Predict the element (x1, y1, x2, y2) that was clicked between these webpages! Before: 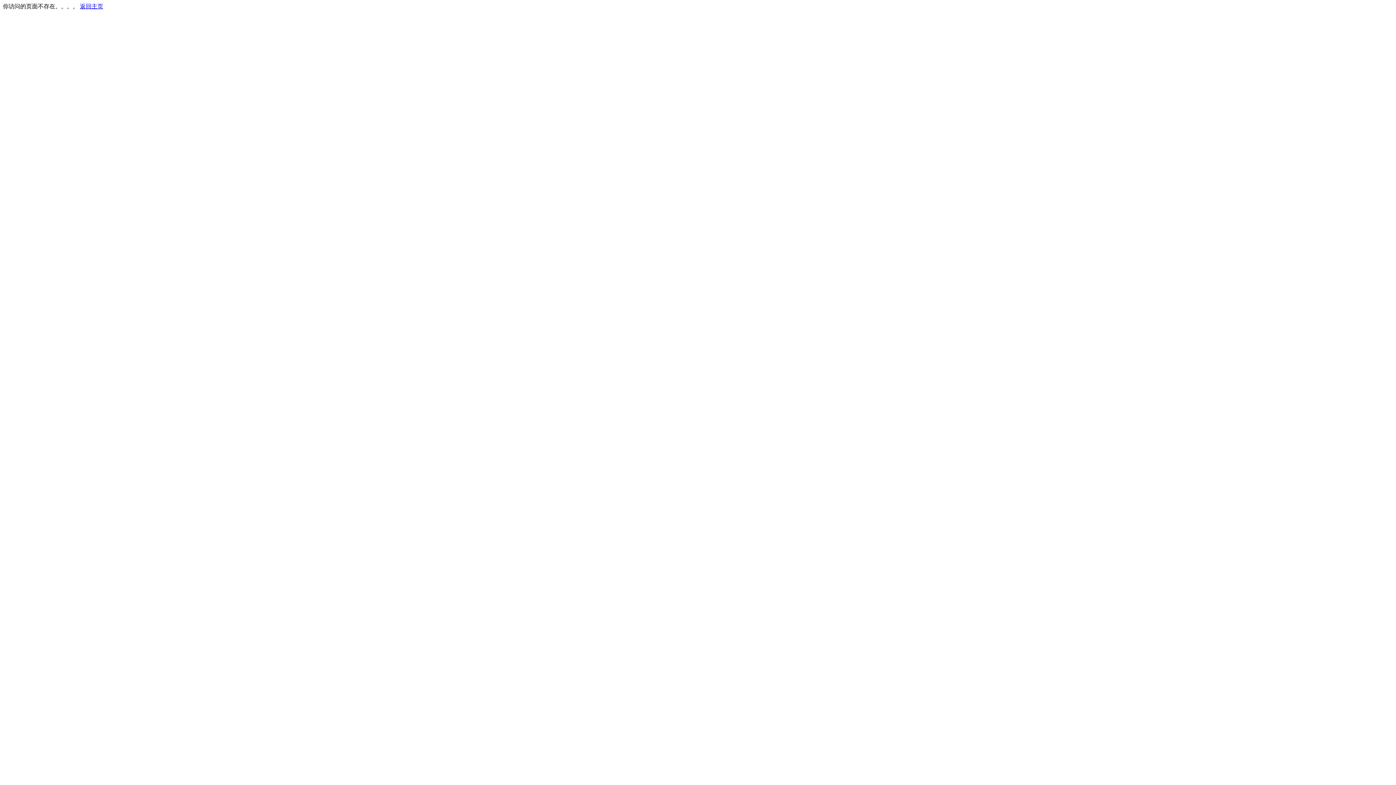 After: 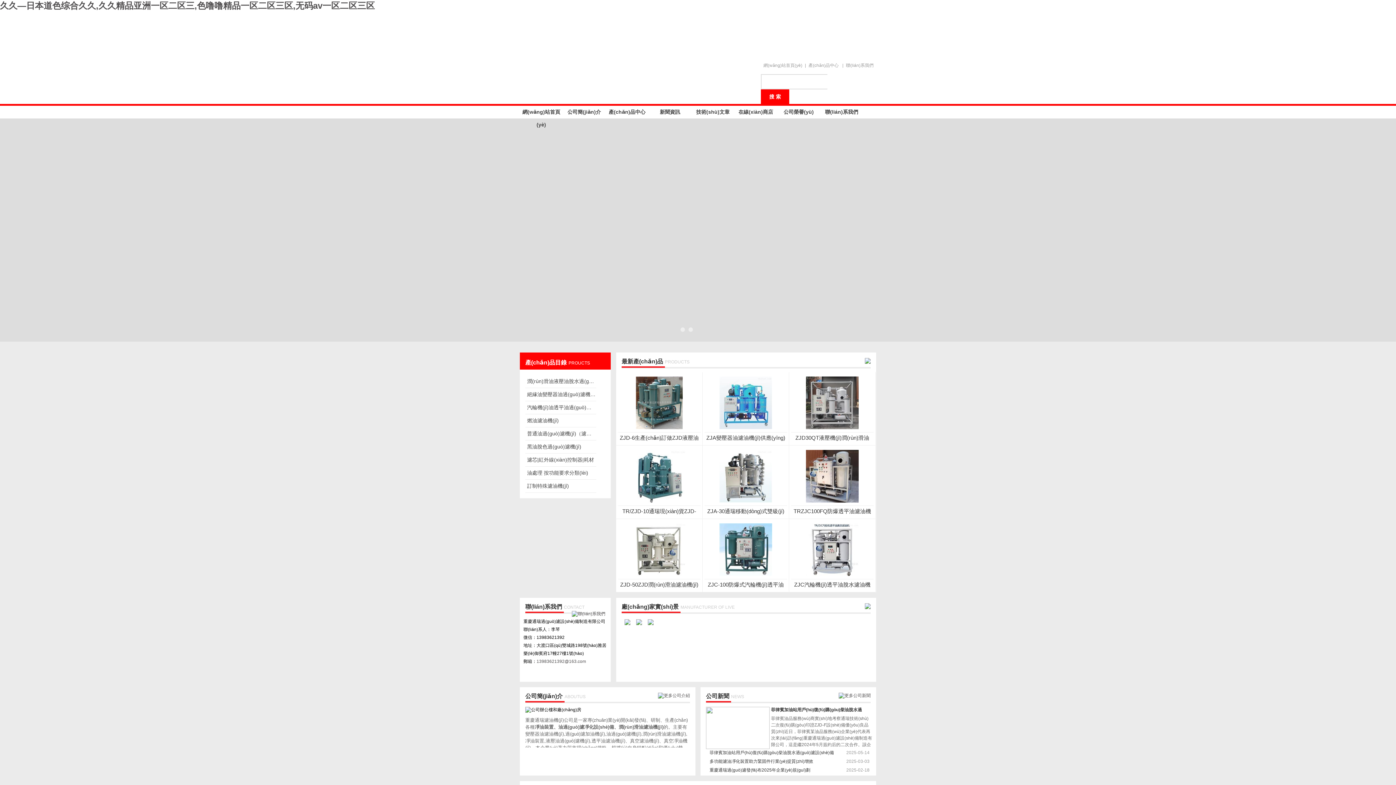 Action: bbox: (80, 3, 103, 9) label: 返回主页